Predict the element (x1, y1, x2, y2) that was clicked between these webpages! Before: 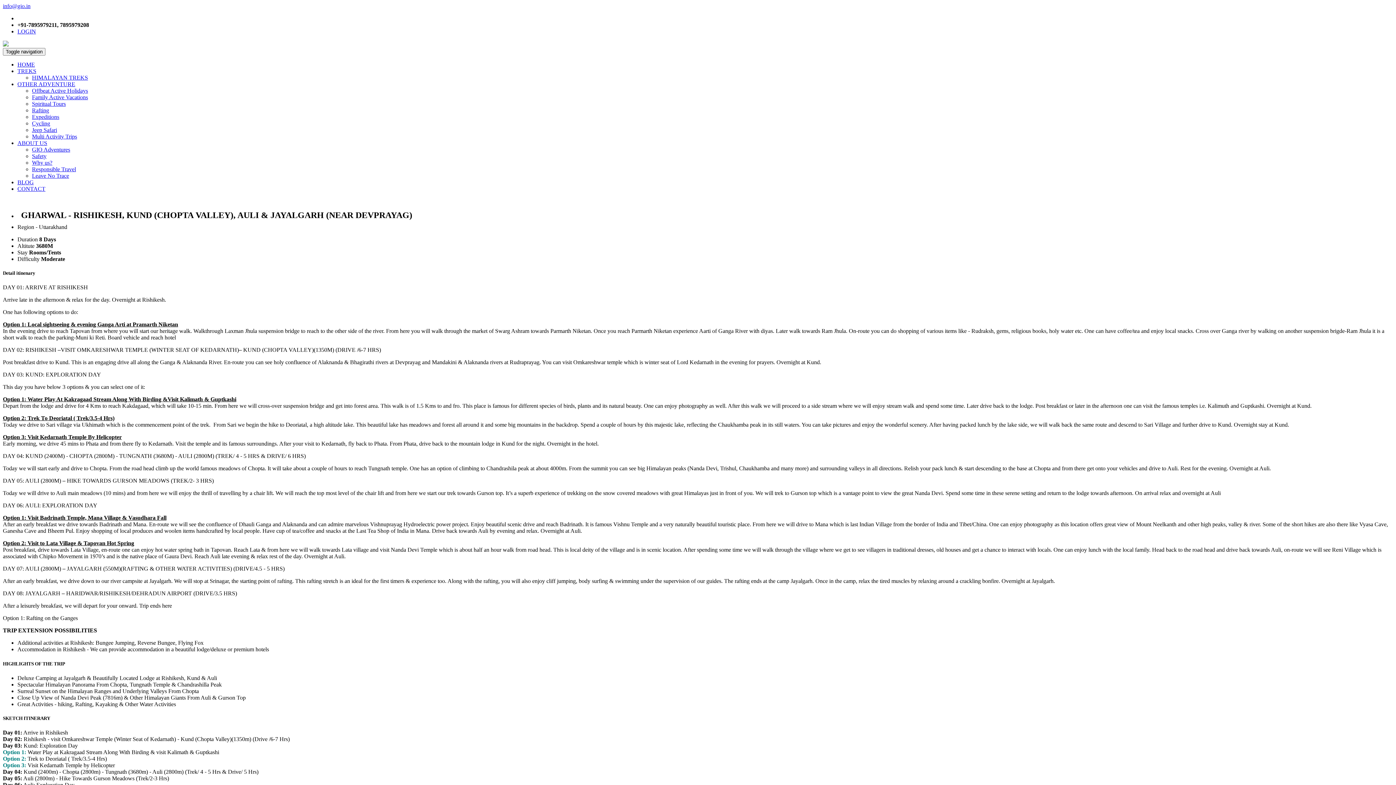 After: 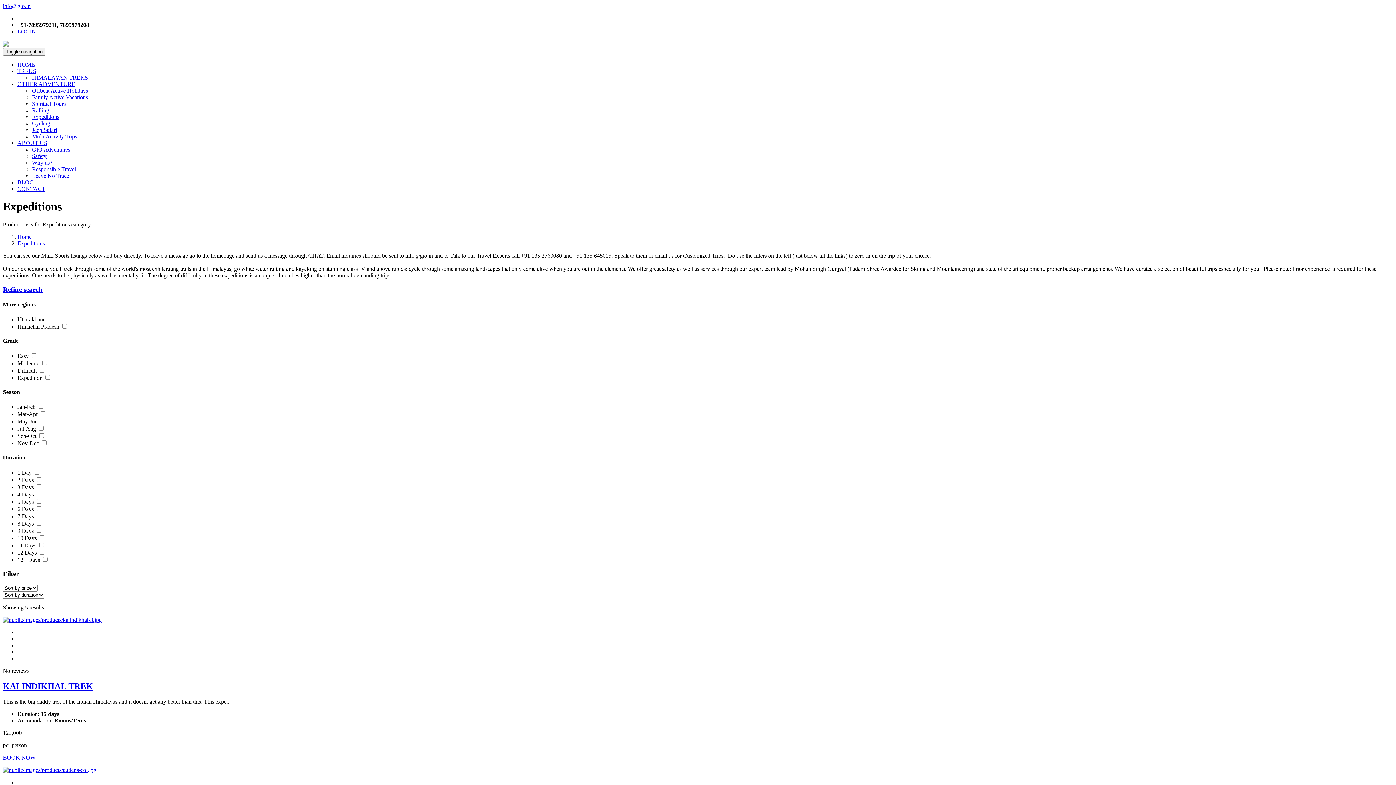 Action: bbox: (32, 113, 59, 120) label: Expeditions